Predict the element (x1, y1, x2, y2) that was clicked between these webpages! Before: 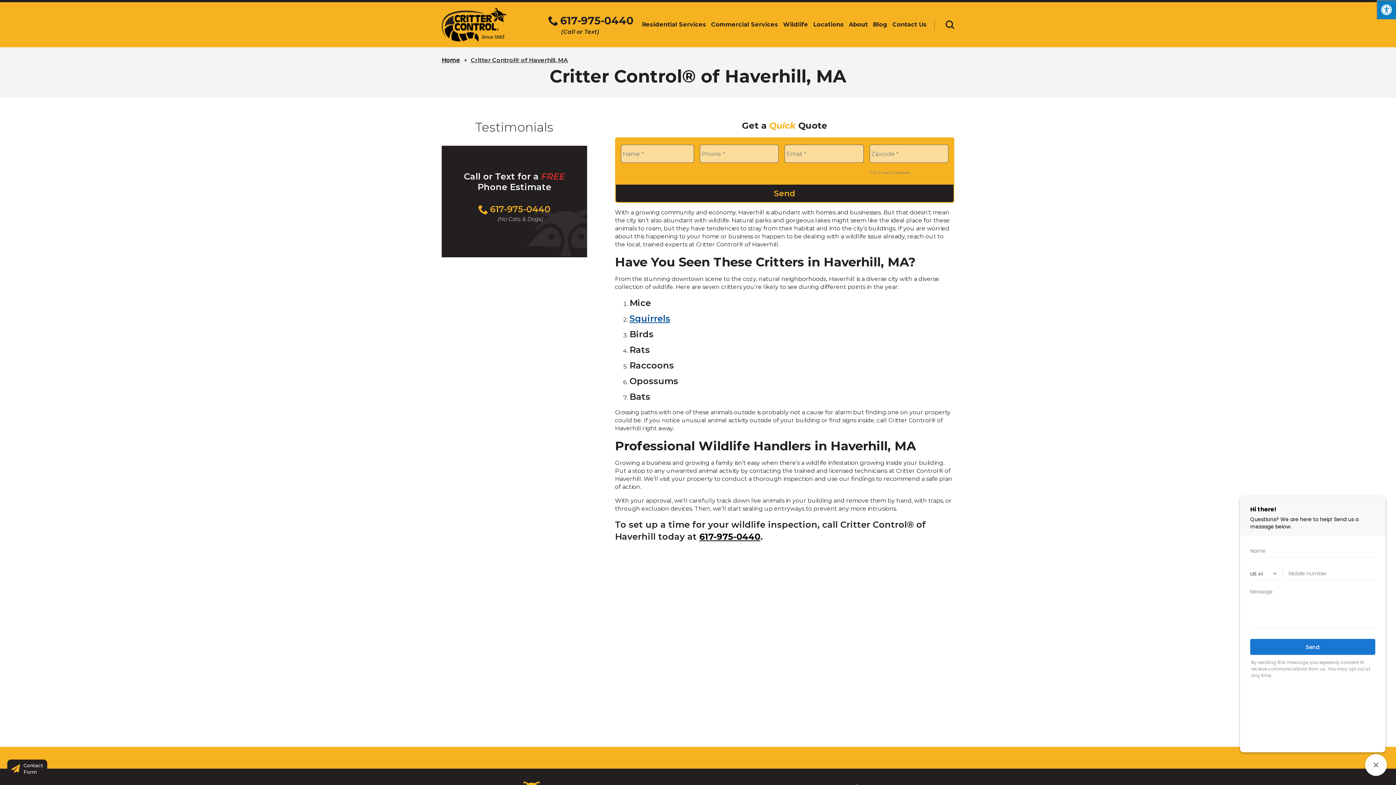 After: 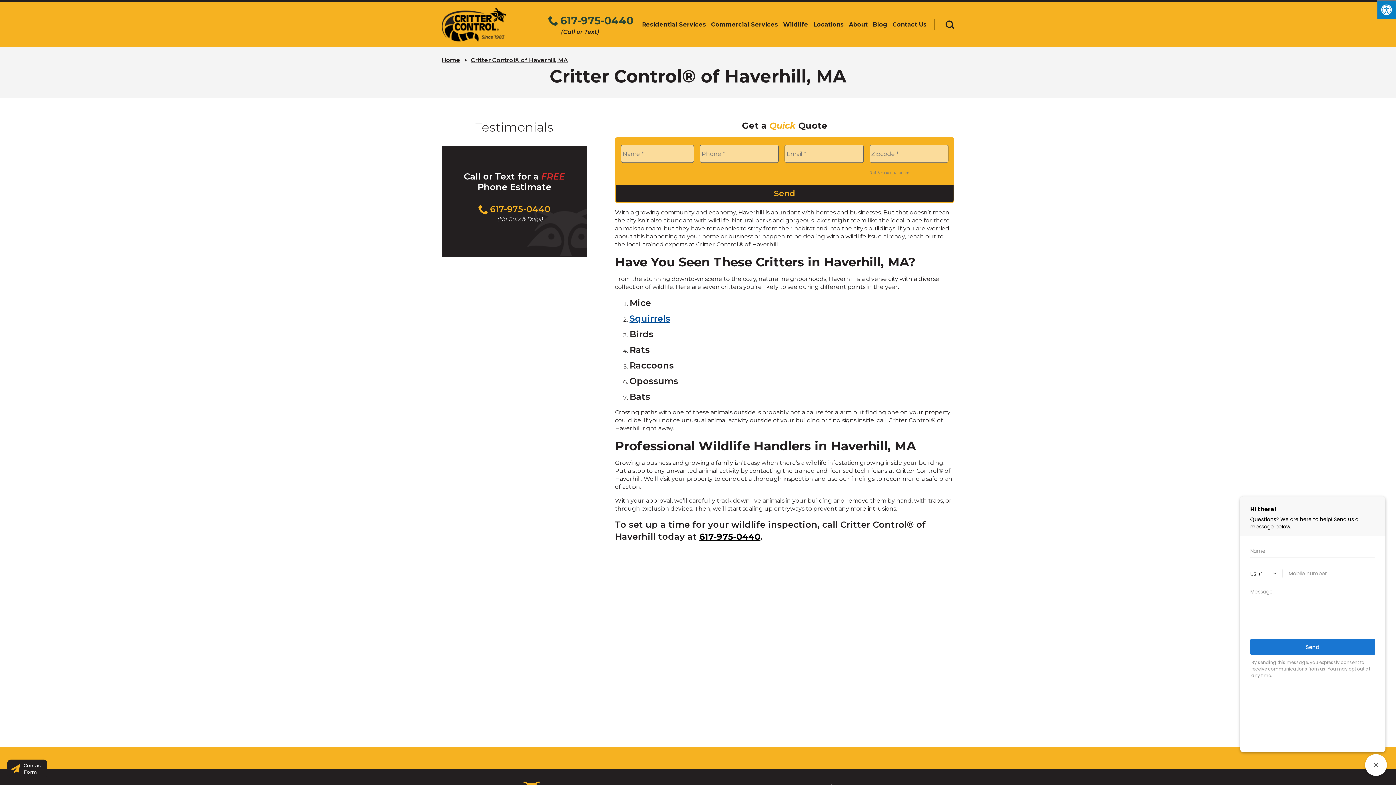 Action: label: 617-975-0440
(Call or Text) bbox: (548, 5, 633, 43)